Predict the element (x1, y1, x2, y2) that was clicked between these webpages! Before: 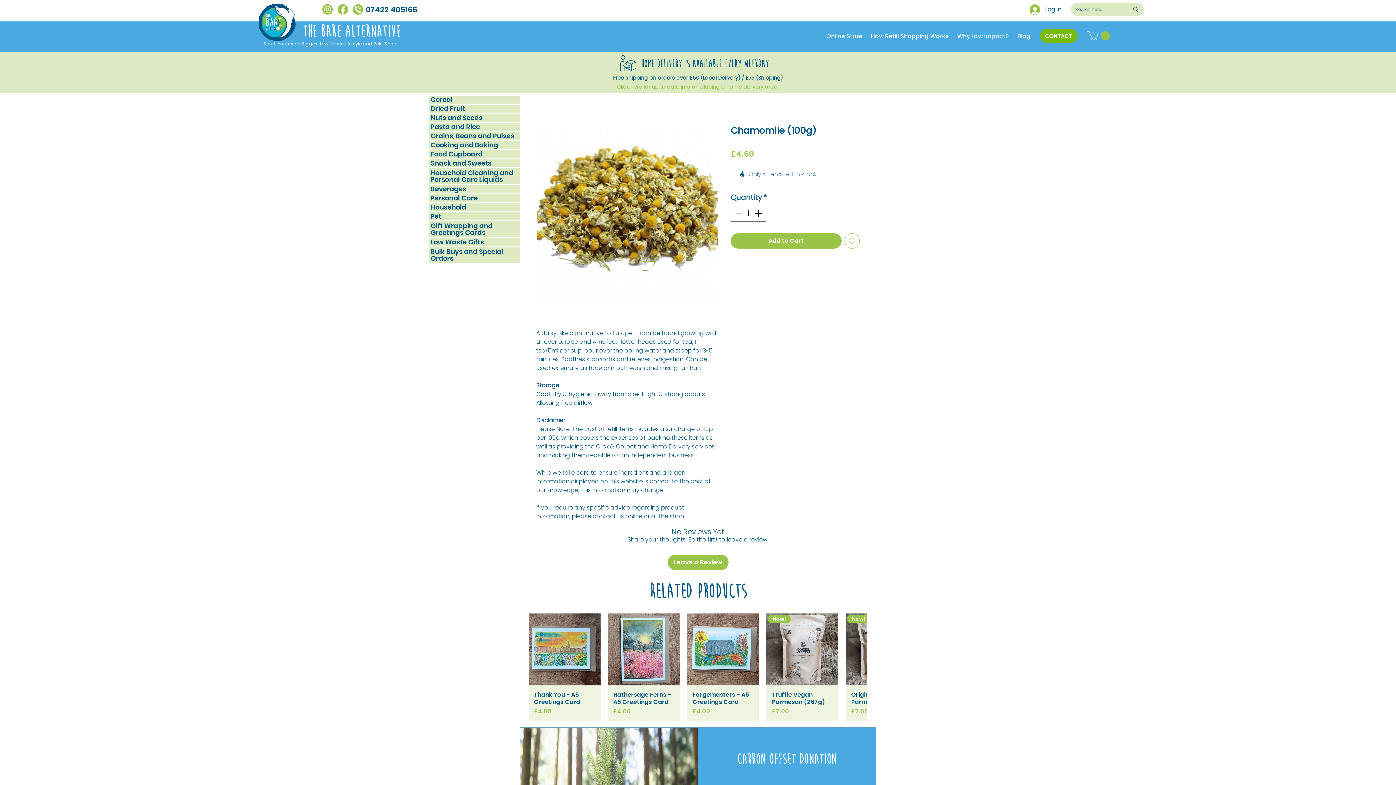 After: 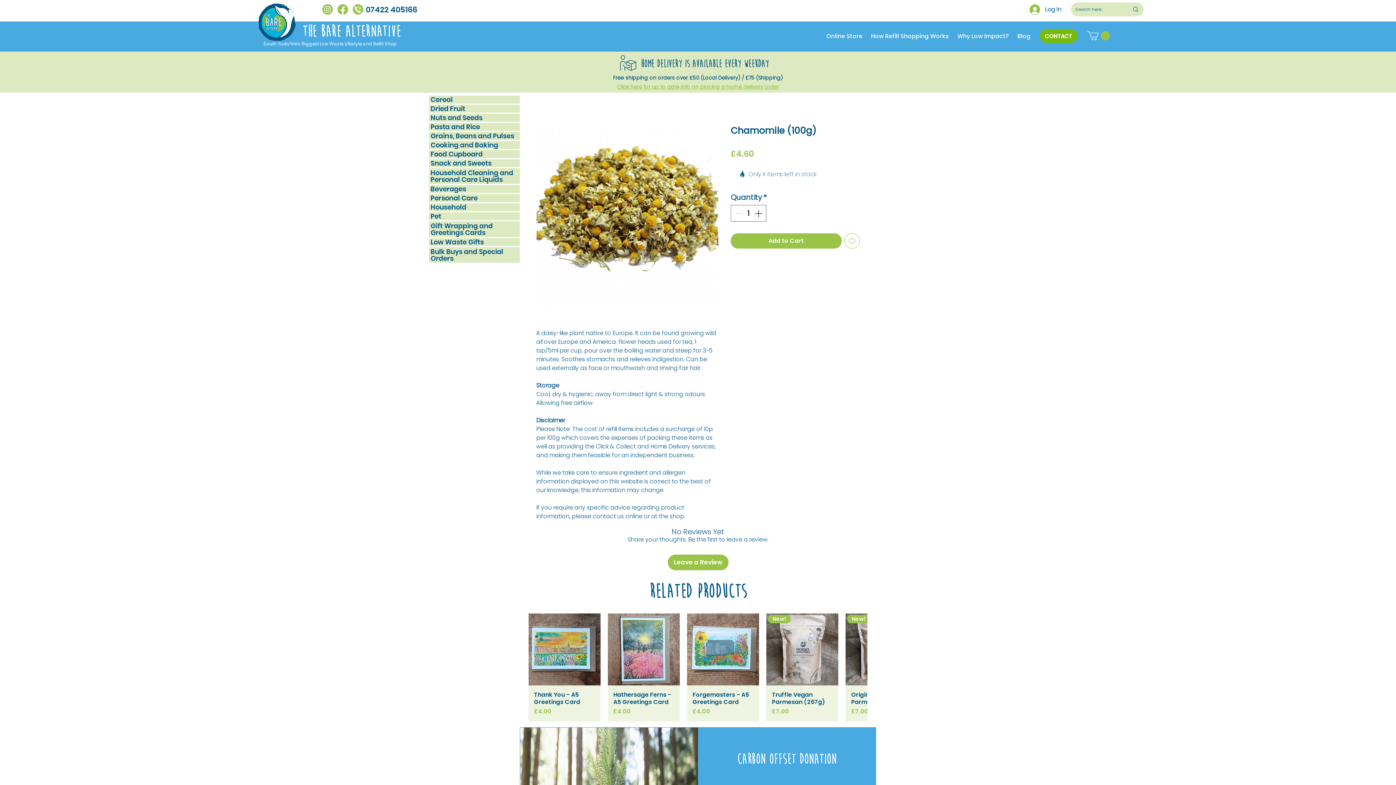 Action: bbox: (352, 4, 363, 14)